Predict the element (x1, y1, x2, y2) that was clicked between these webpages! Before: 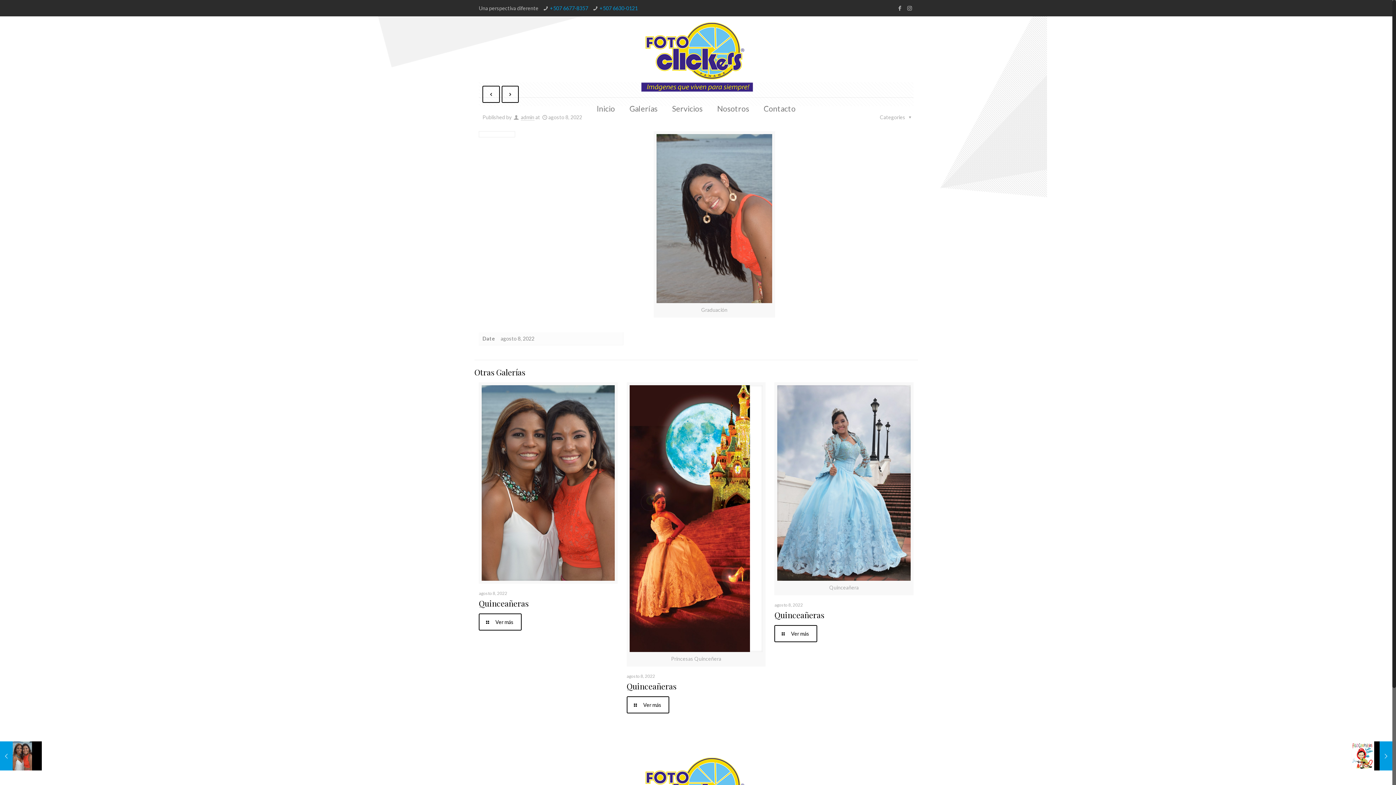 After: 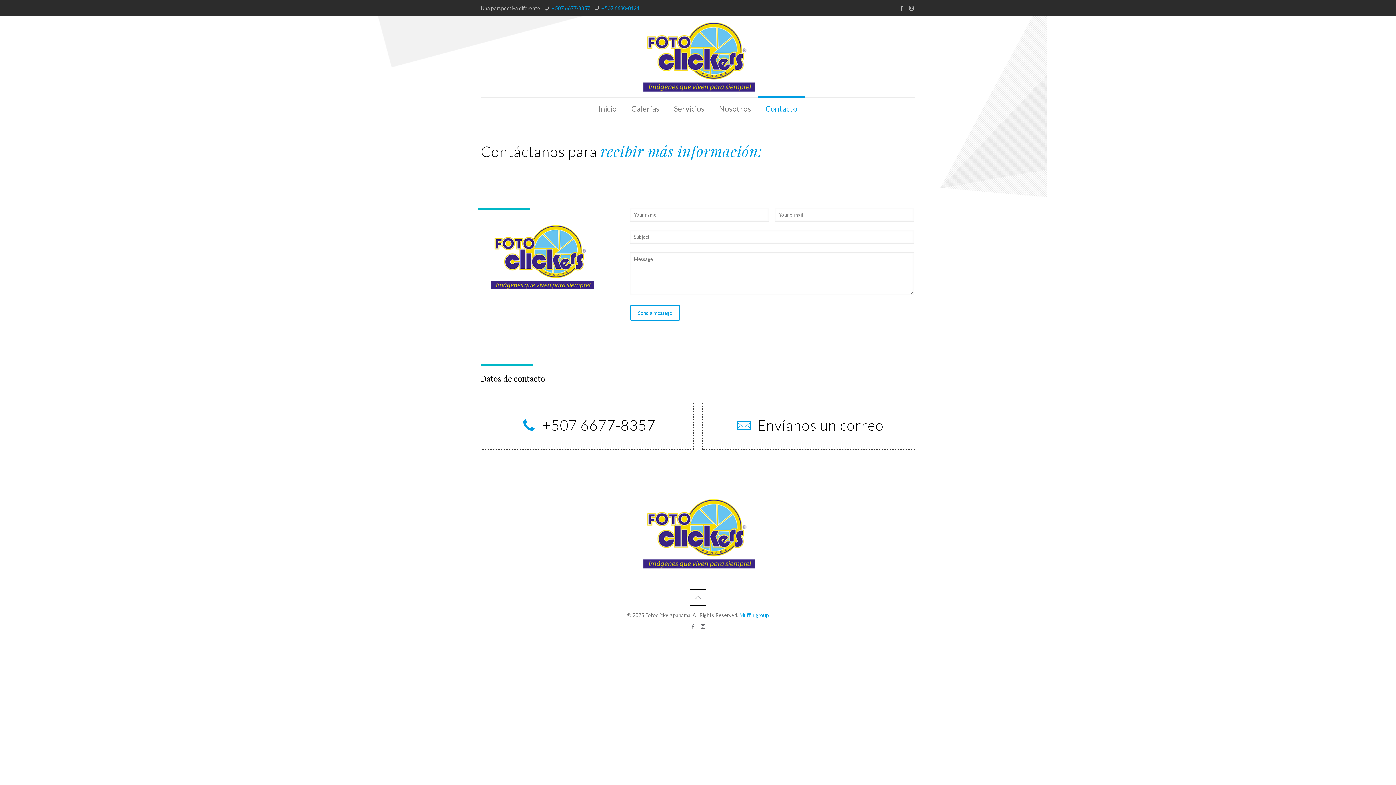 Action: bbox: (756, 97, 803, 119) label: Contacto